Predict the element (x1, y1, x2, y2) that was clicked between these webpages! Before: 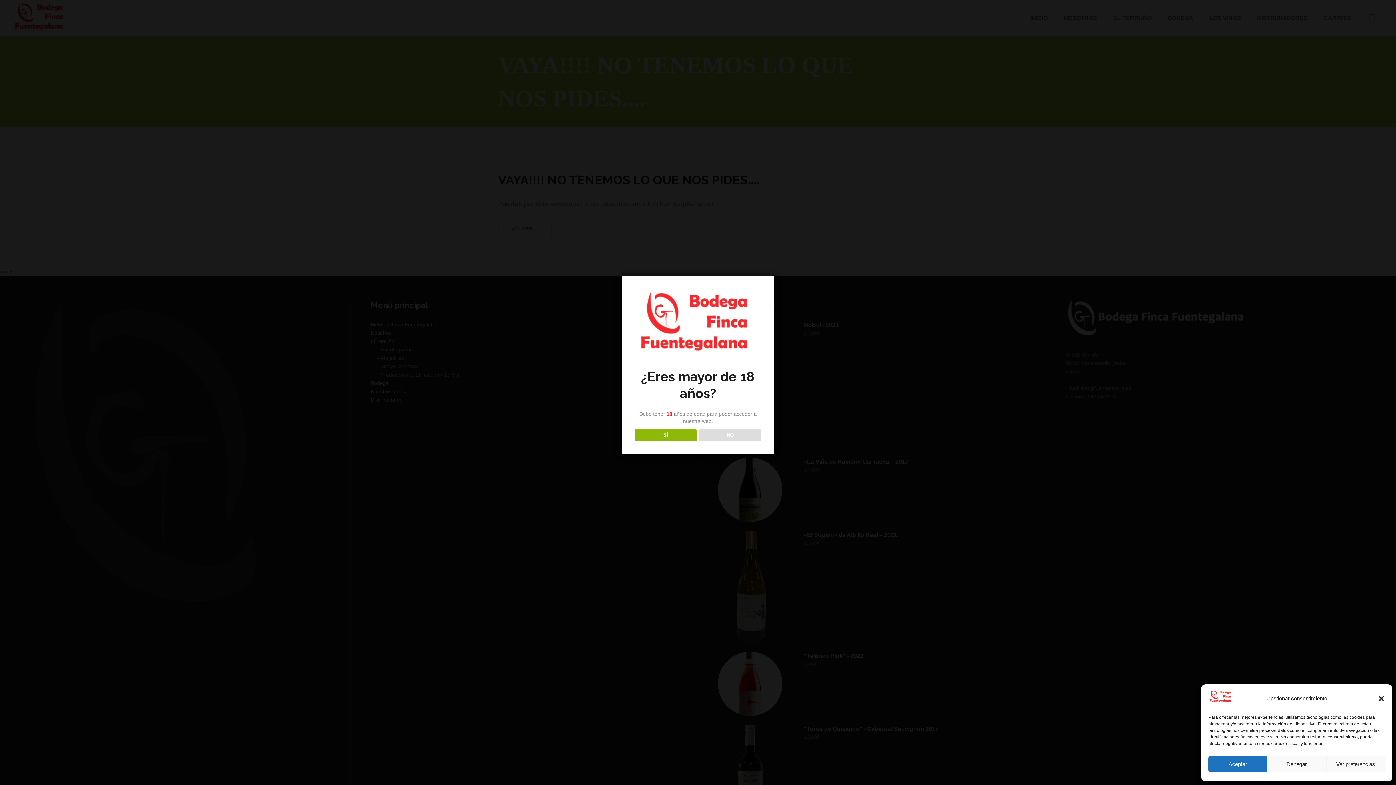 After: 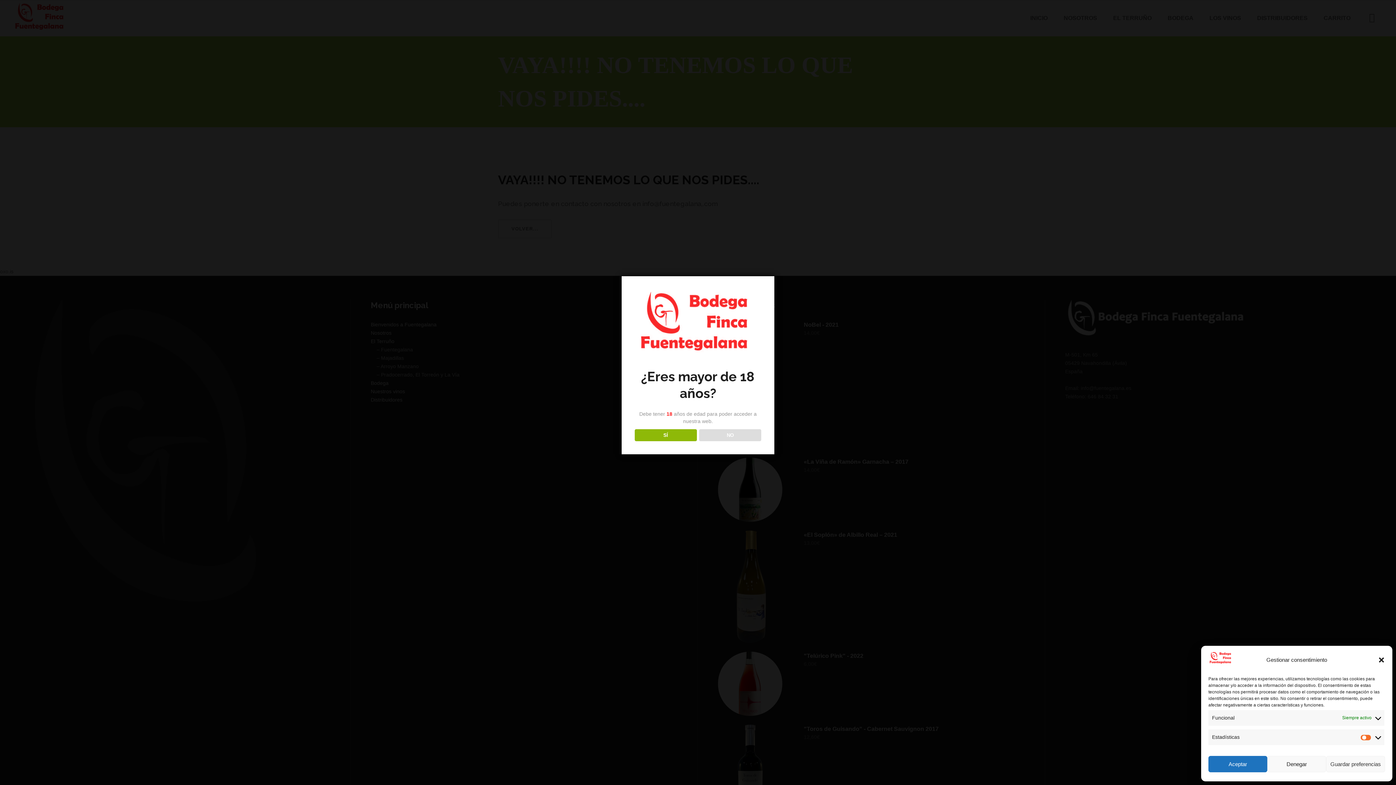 Action: label: Ver preferencias bbox: (1326, 756, 1385, 772)